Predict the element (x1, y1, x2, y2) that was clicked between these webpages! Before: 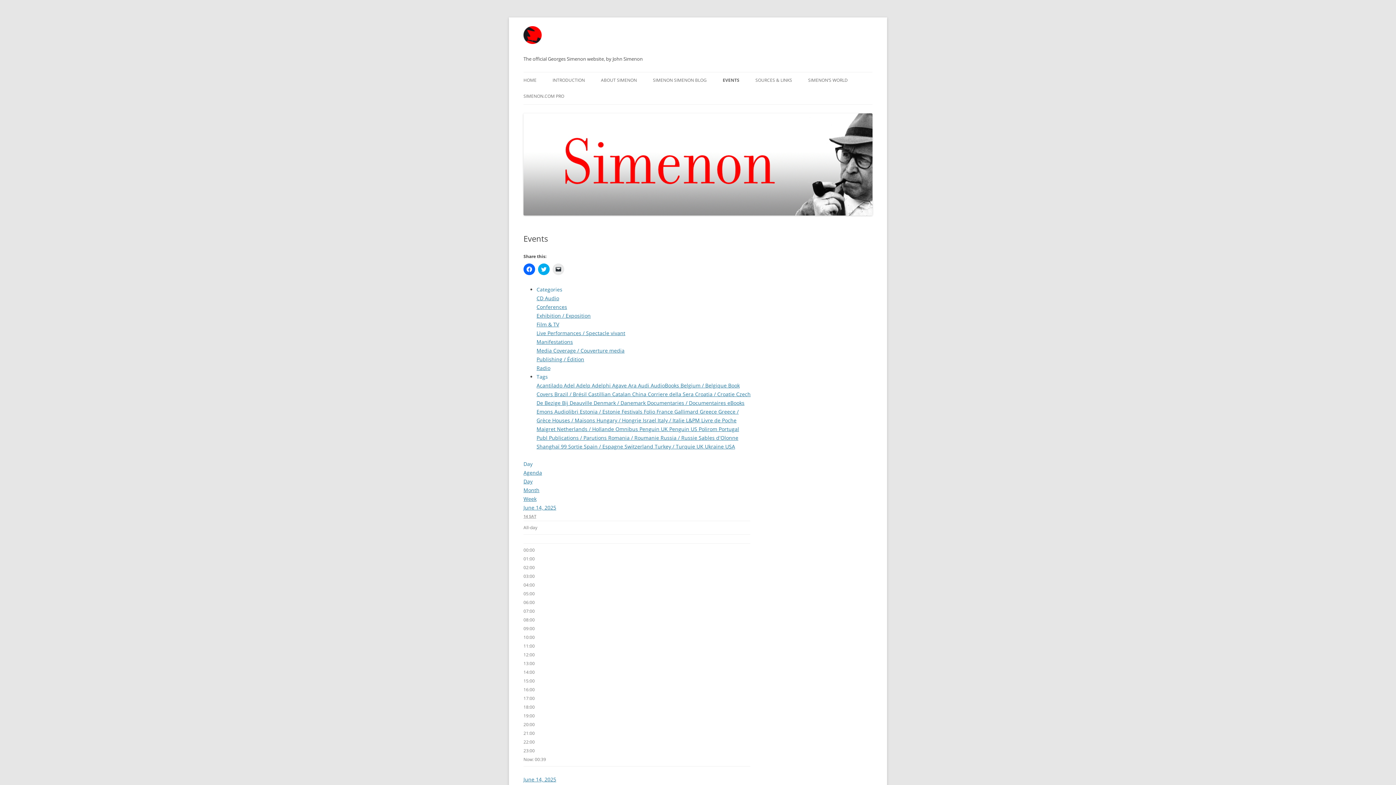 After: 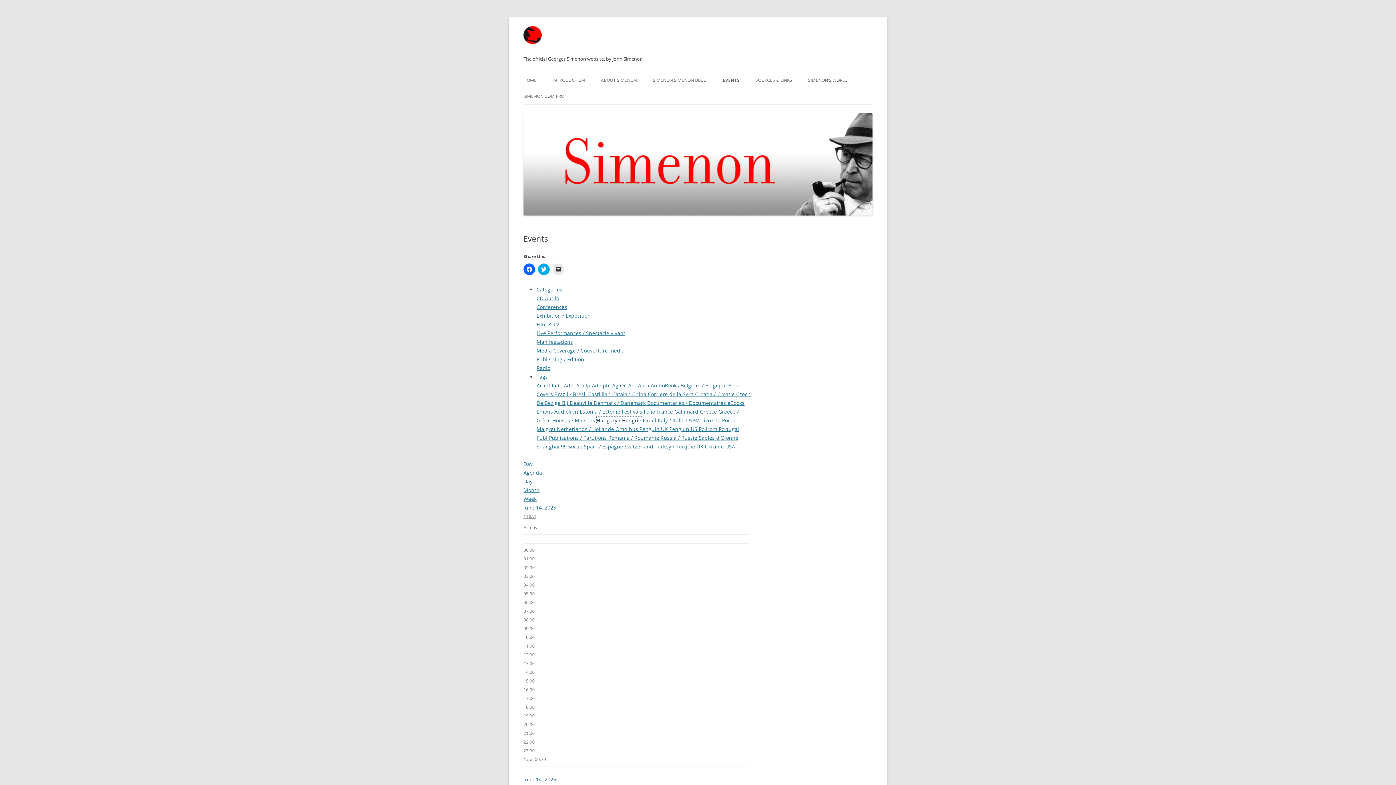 Action: label: Hungary / Hongrie  bbox: (596, 417, 642, 423)